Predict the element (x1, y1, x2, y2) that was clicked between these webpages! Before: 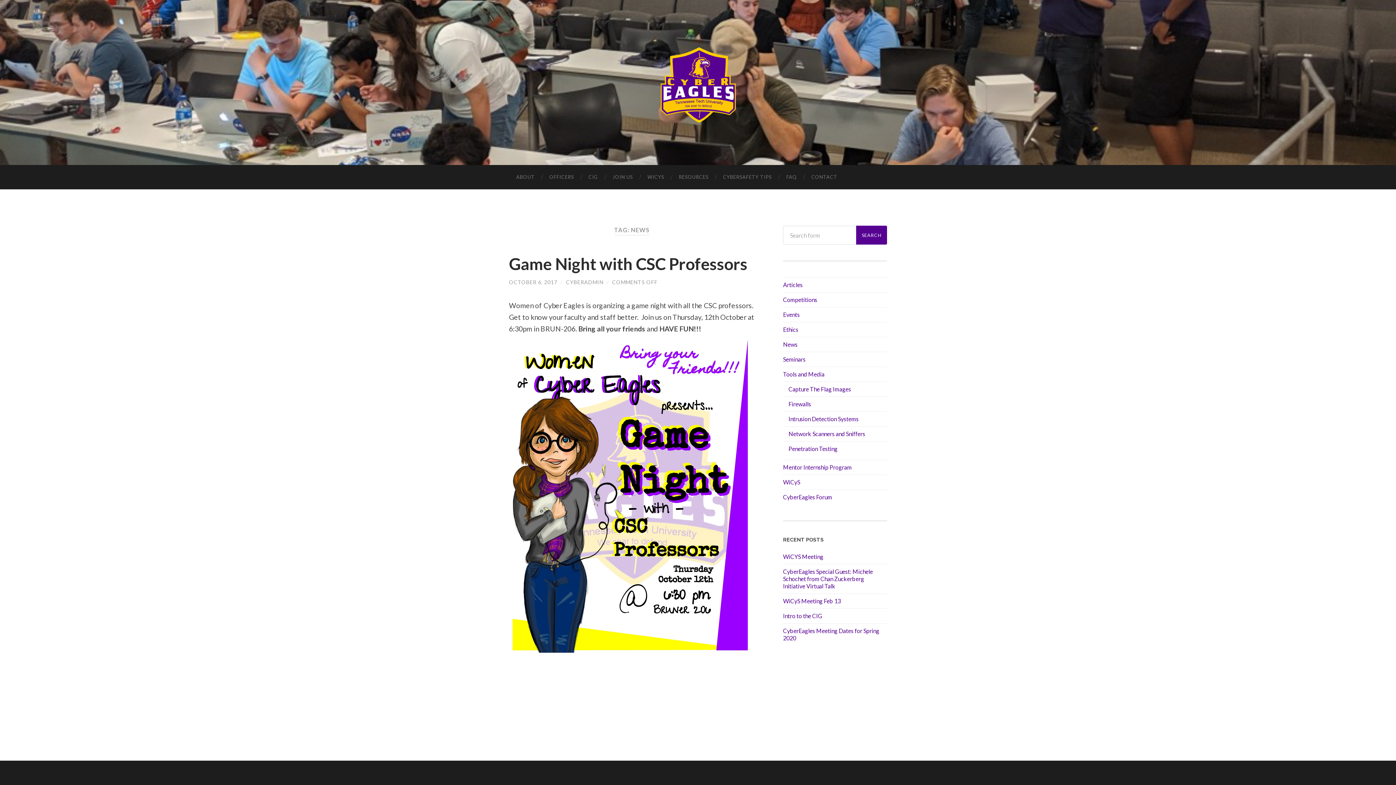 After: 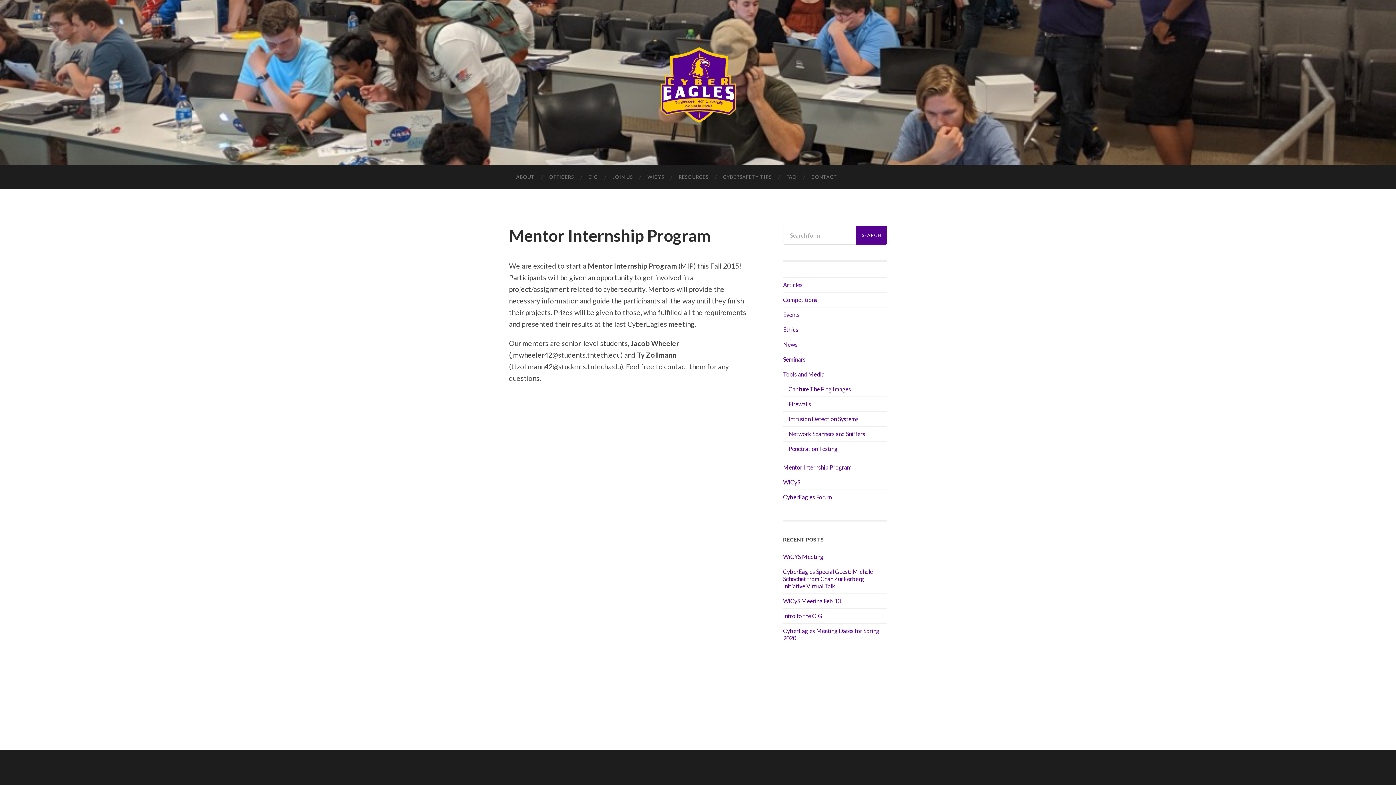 Action: label: Mentor Internship Program bbox: (783, 463, 852, 470)